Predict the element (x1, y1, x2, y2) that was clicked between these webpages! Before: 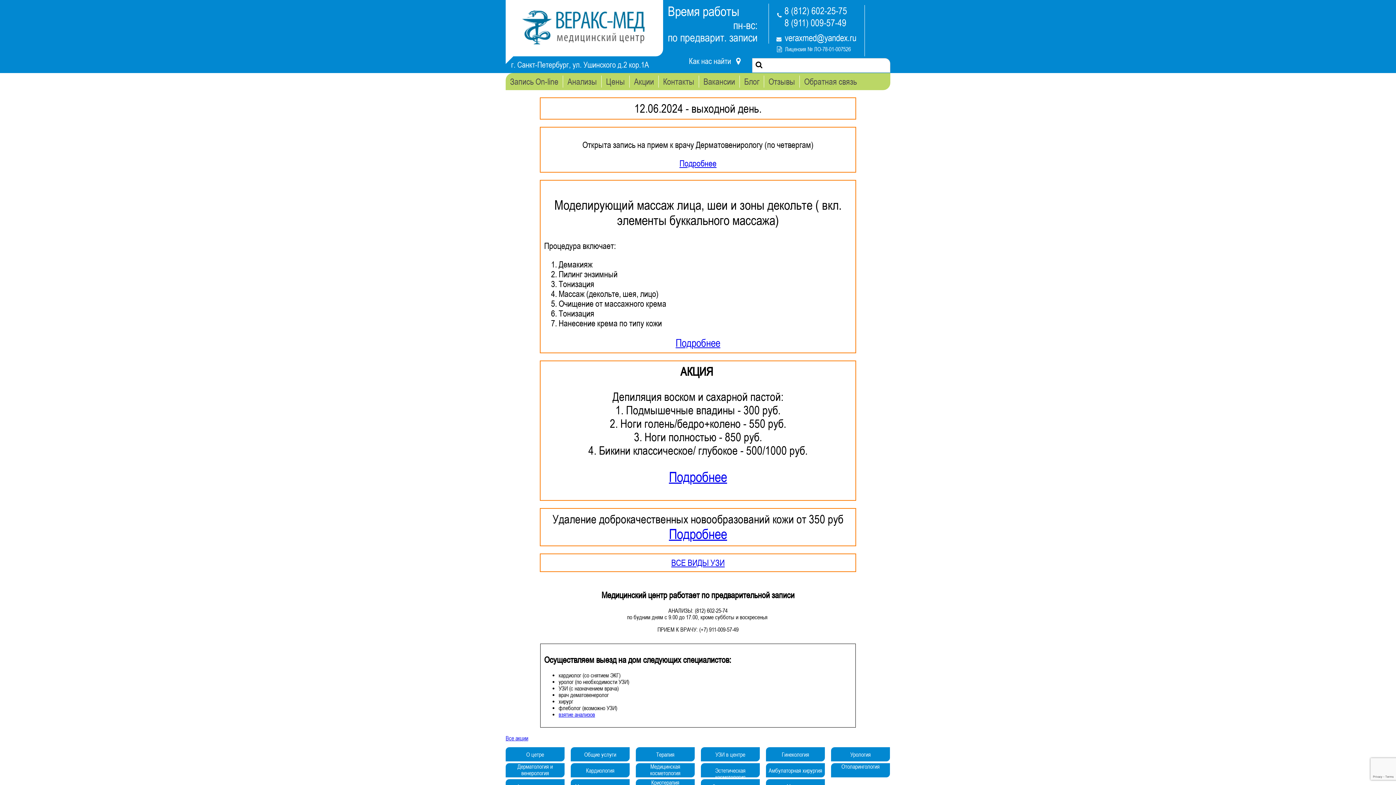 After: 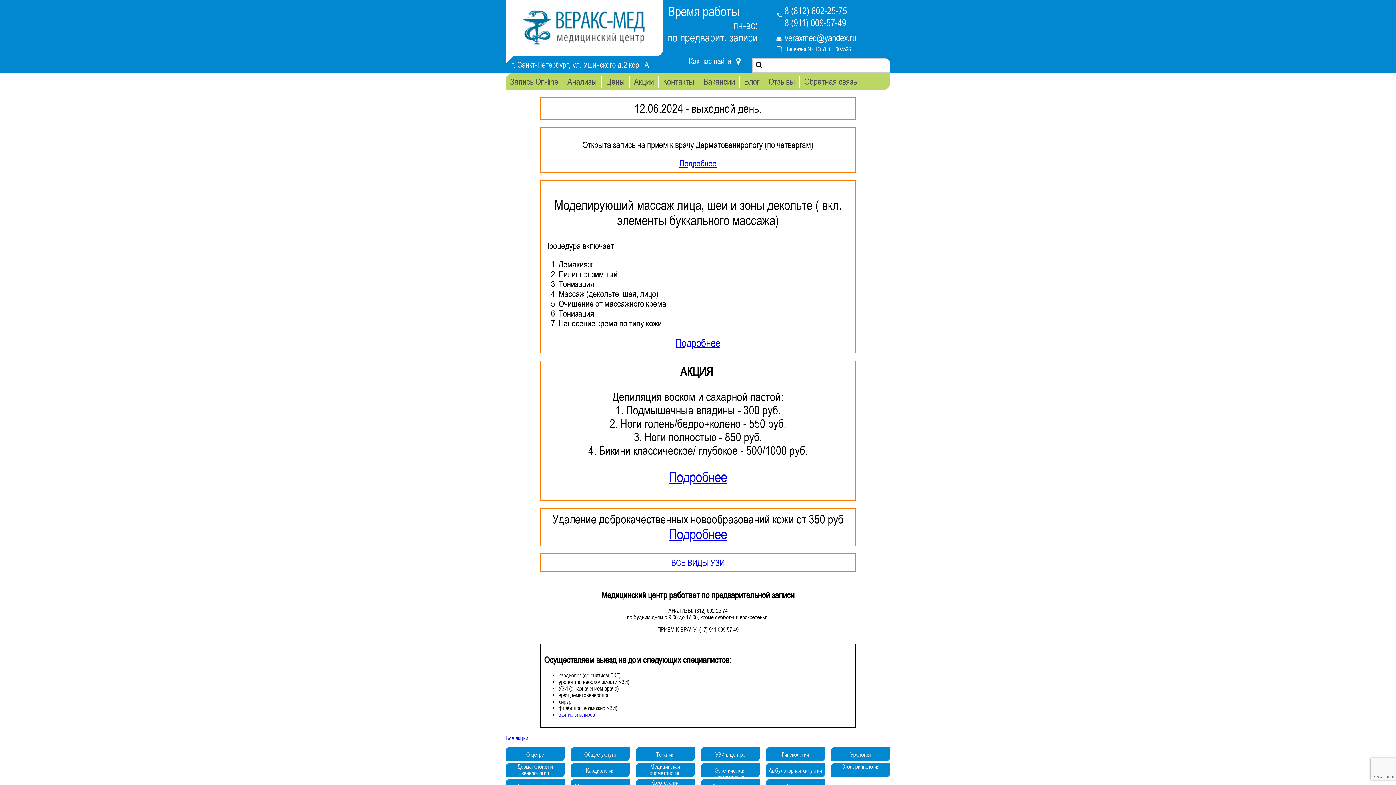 Action: bbox: (784, 32, 856, 42) label: veraxmed@yandex.ru